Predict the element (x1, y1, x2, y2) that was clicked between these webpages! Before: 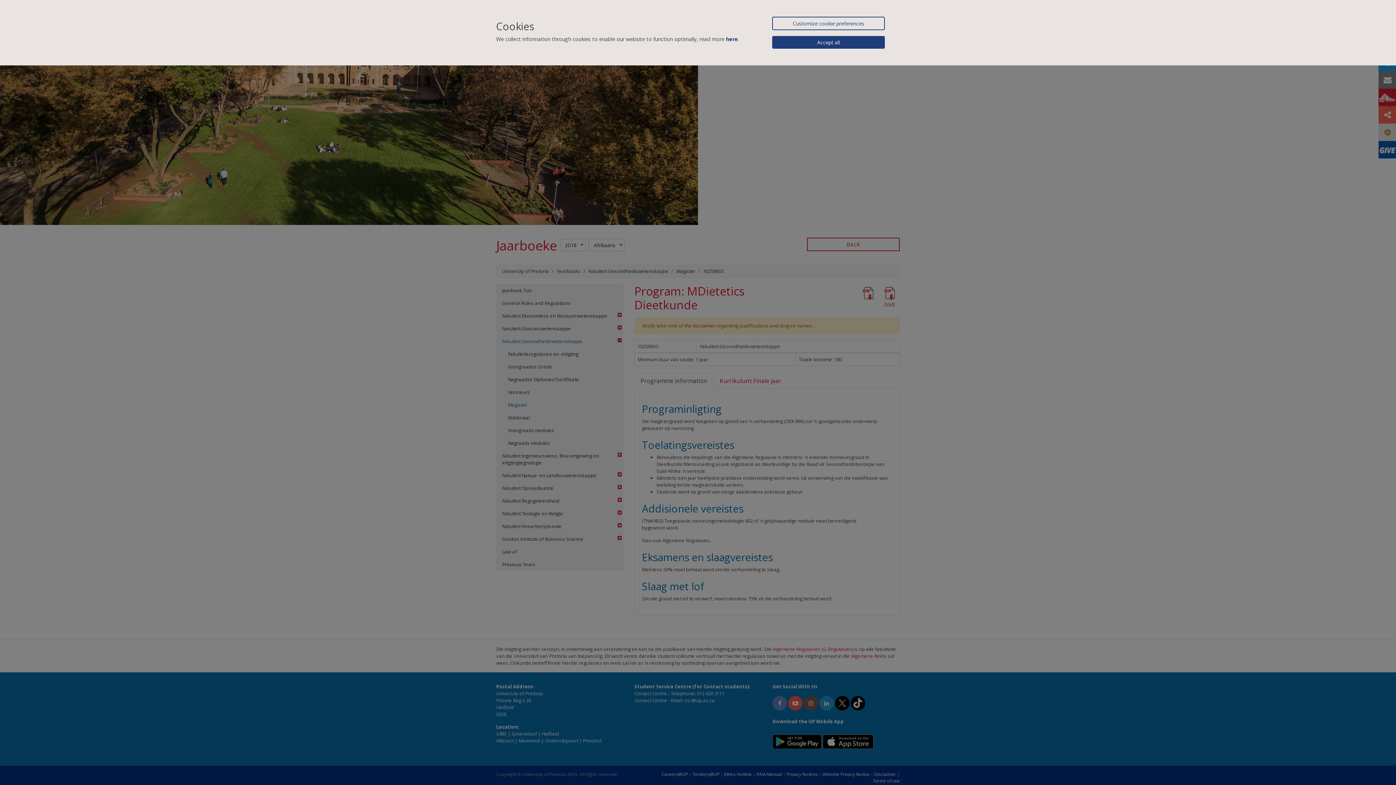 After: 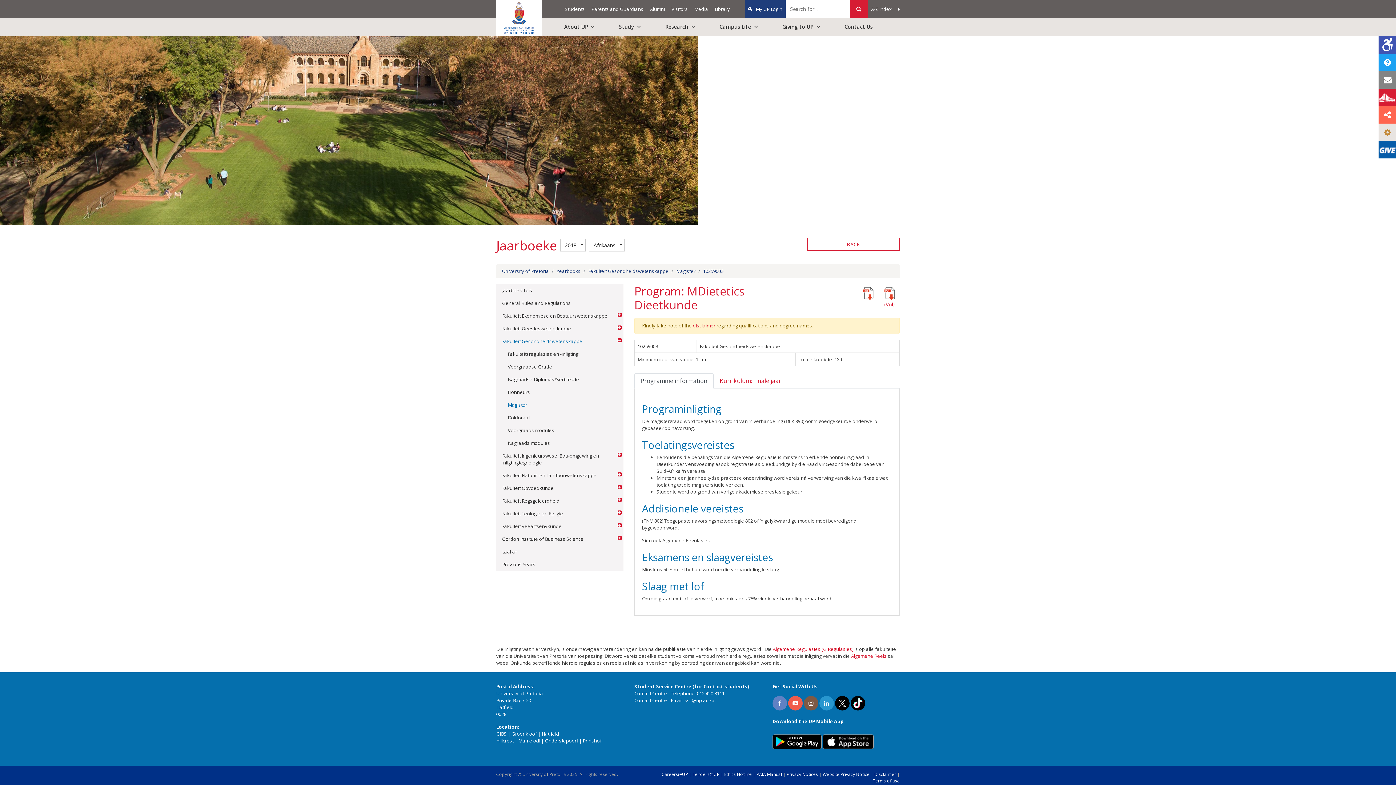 Action: bbox: (772, 36, 885, 48) label: Accept all